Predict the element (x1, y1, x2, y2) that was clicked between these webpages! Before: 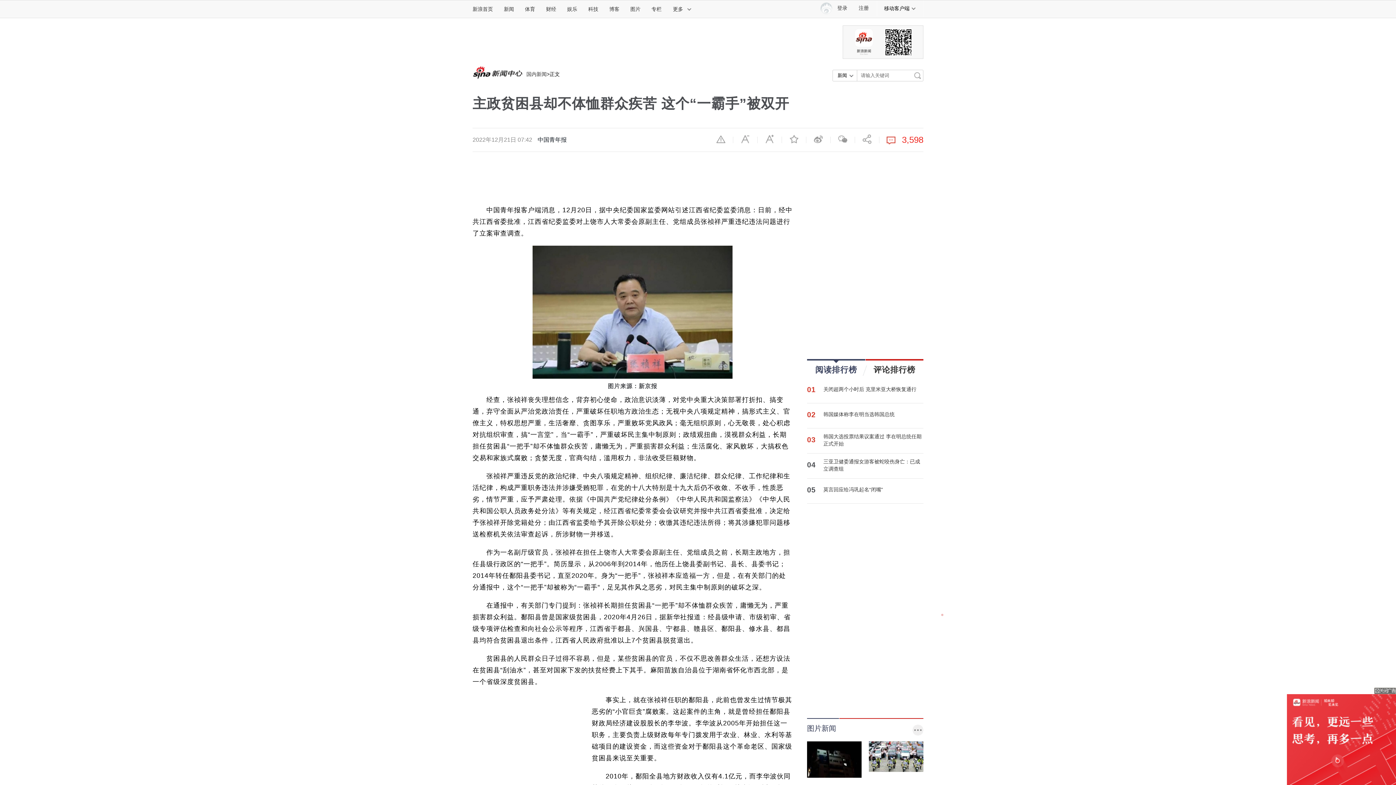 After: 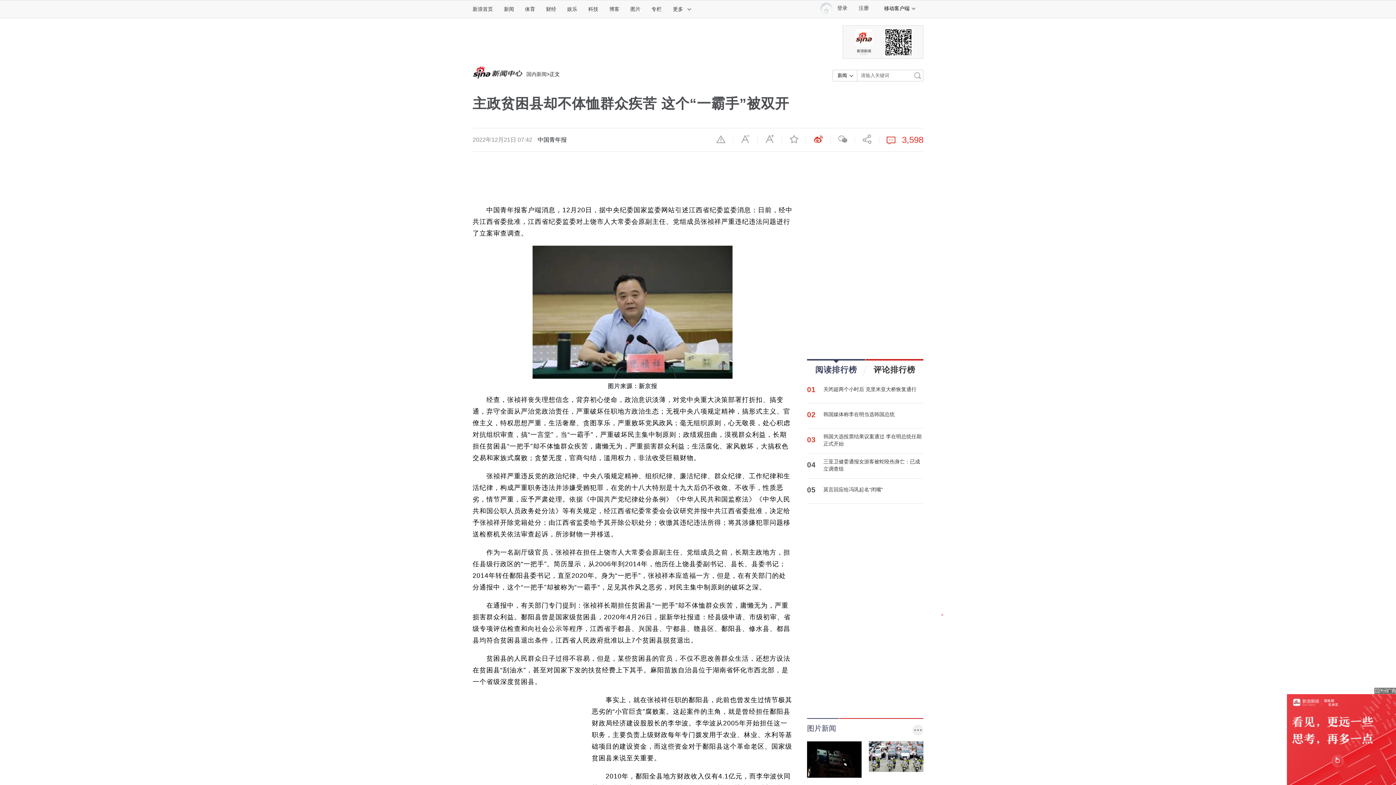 Action: label: 微博 bbox: (813, 134, 823, 144)